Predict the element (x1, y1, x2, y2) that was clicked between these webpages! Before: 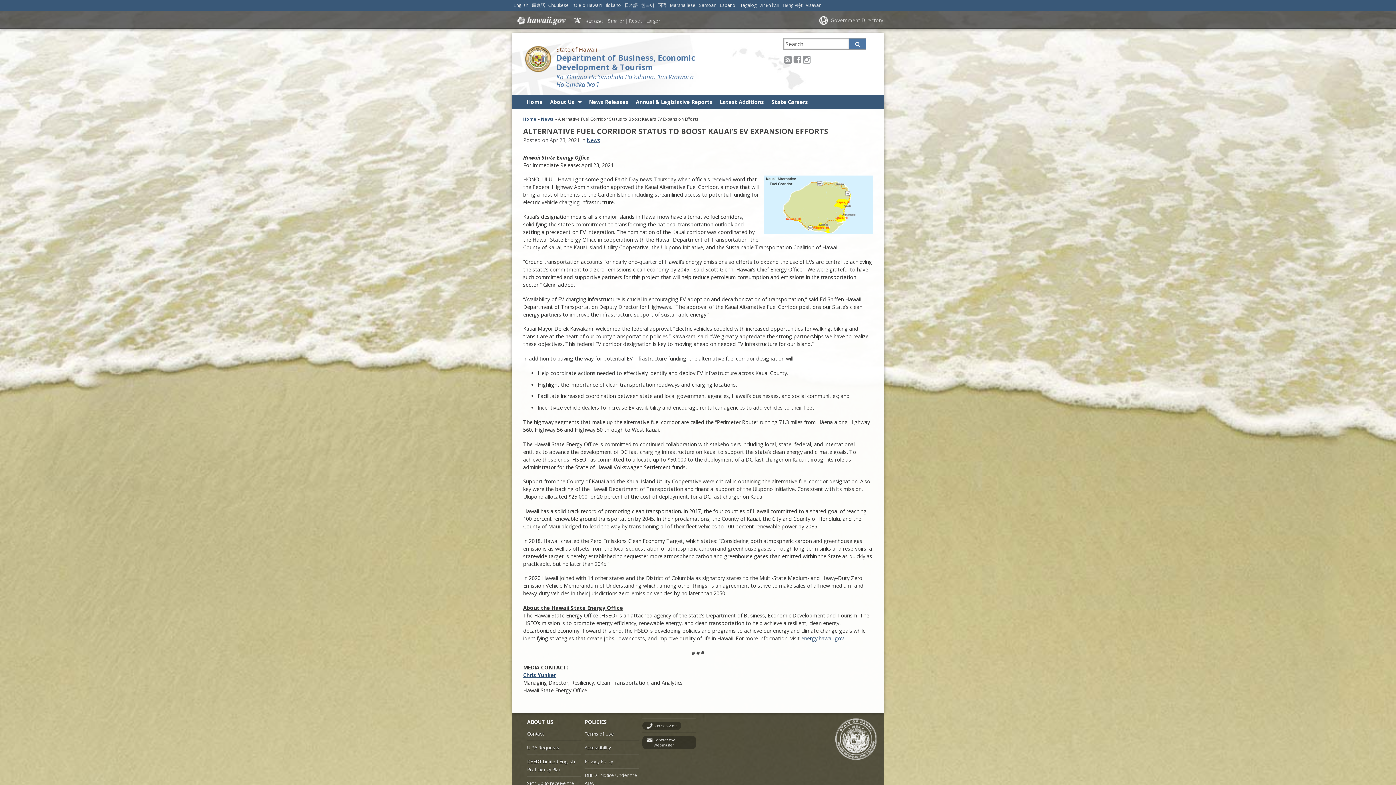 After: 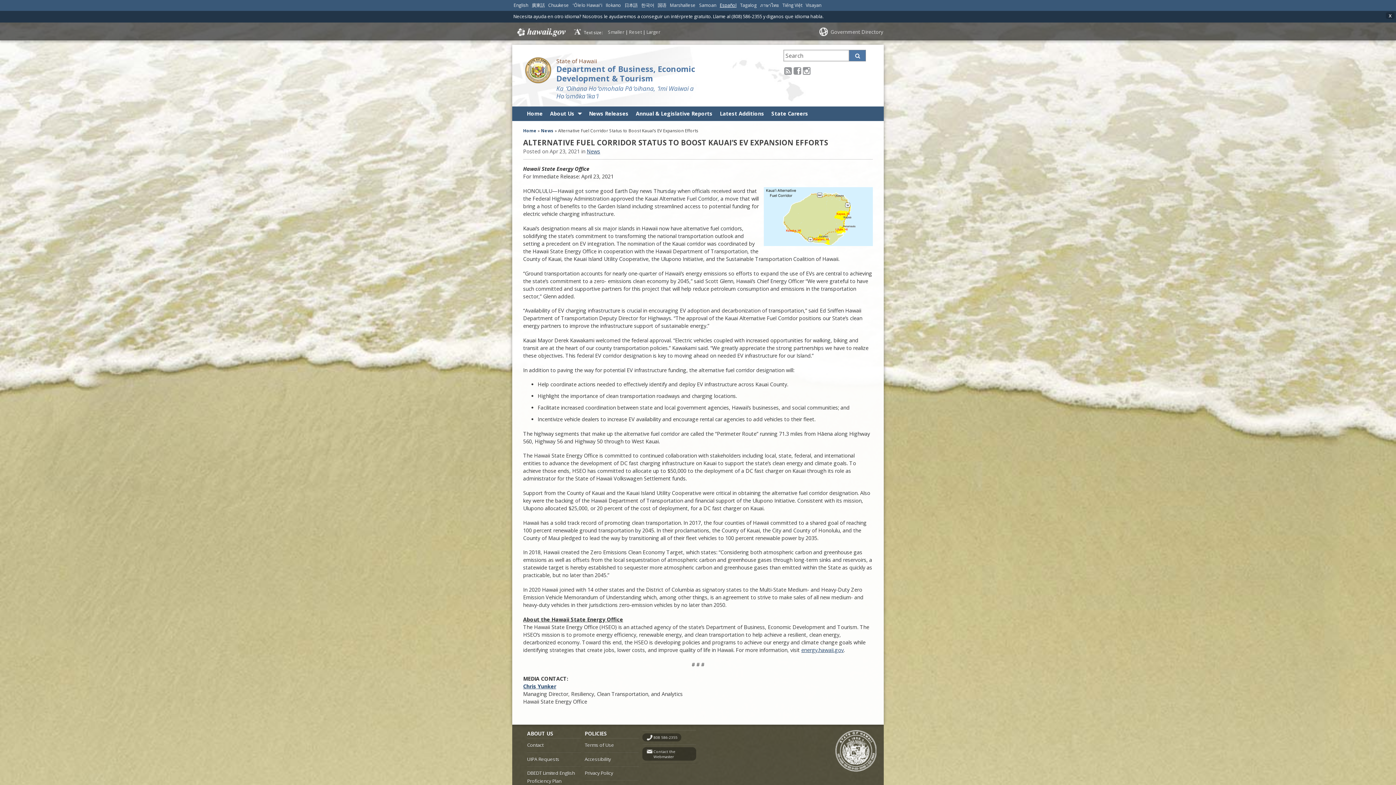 Action: bbox: (718, 0, 738, 9) label: Español